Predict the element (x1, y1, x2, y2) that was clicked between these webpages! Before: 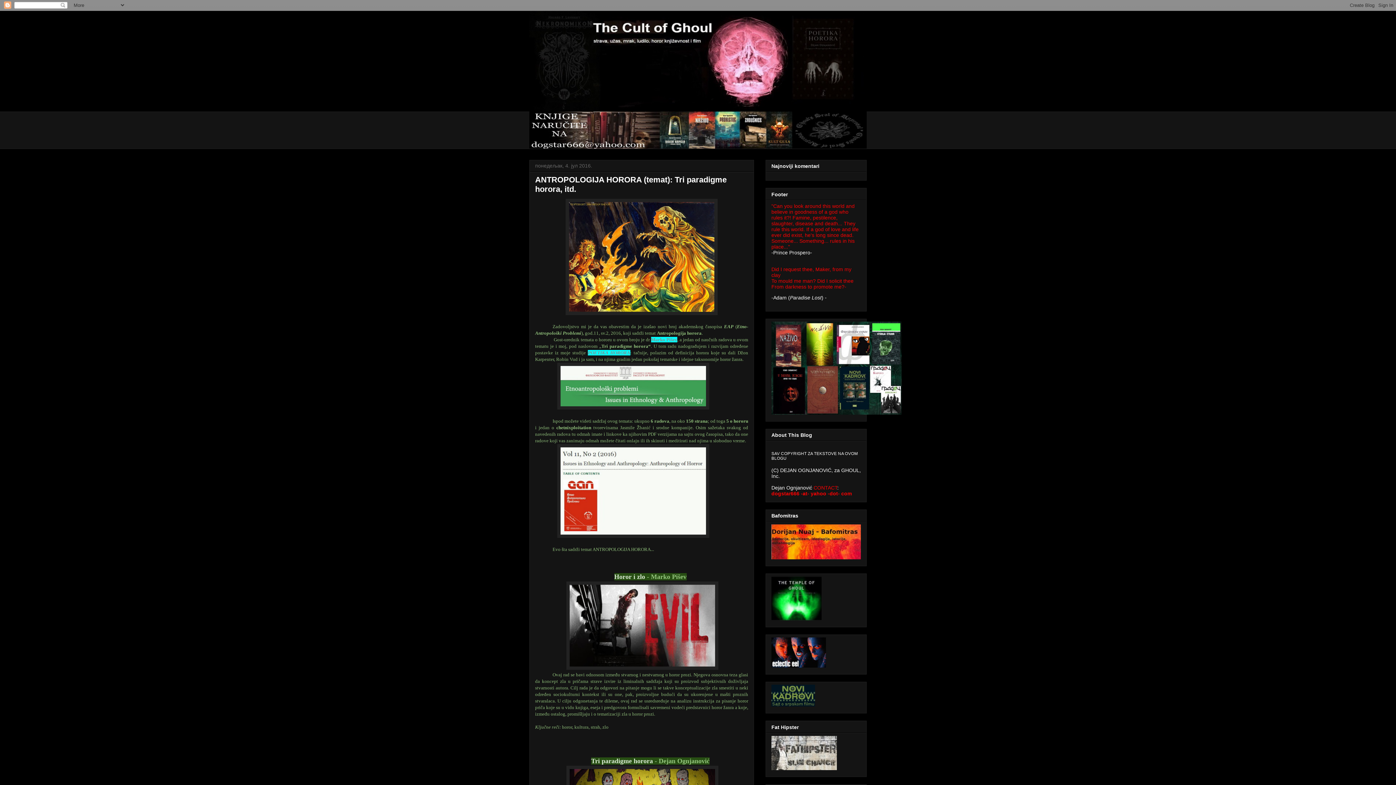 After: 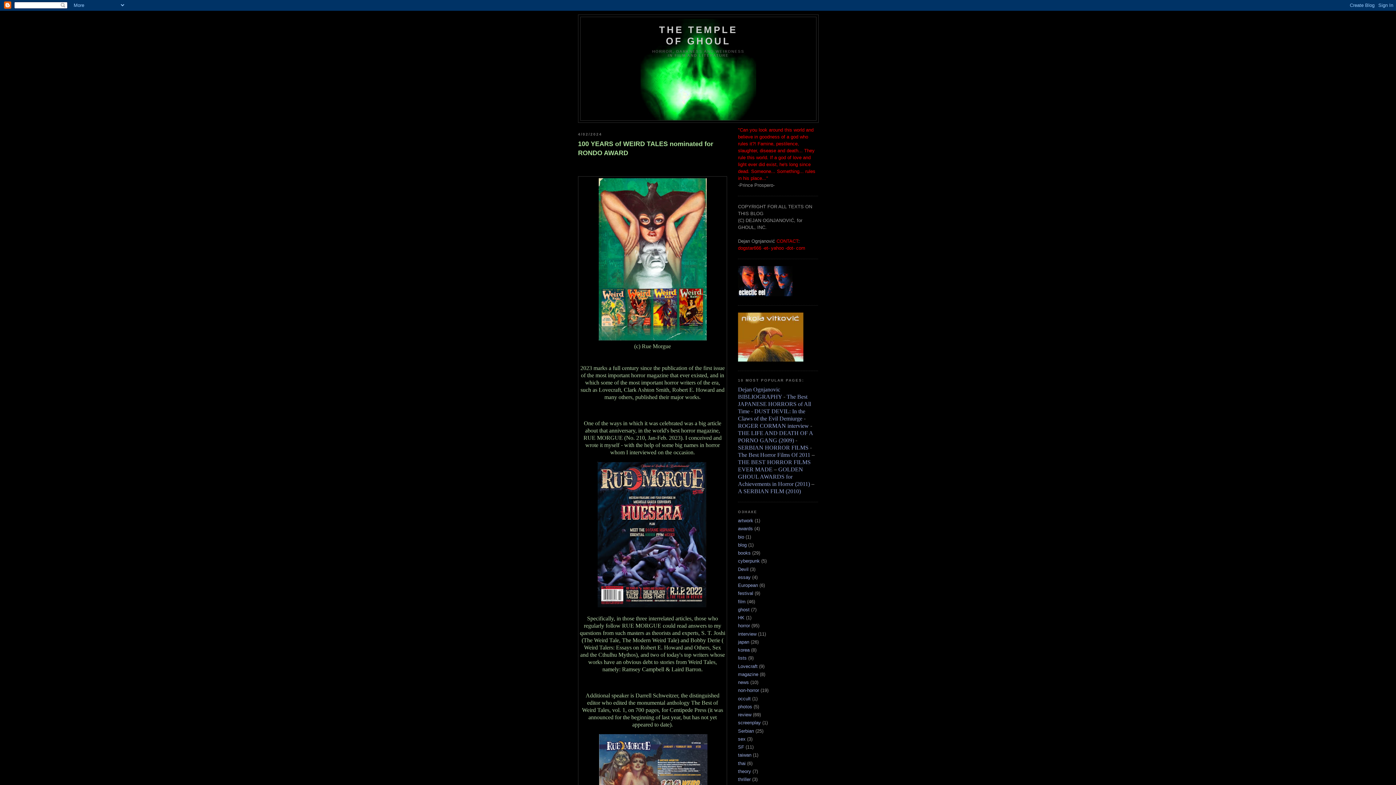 Action: bbox: (771, 616, 821, 621)